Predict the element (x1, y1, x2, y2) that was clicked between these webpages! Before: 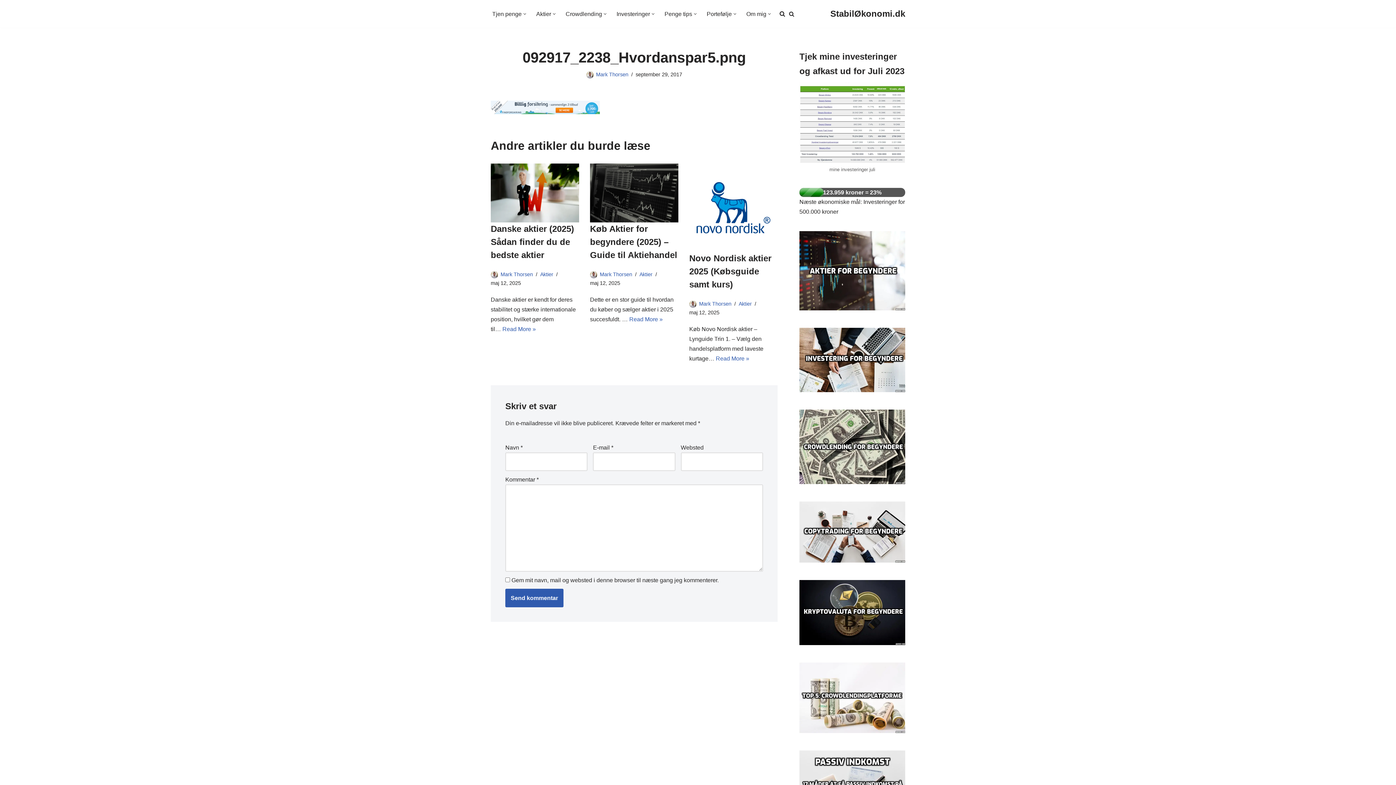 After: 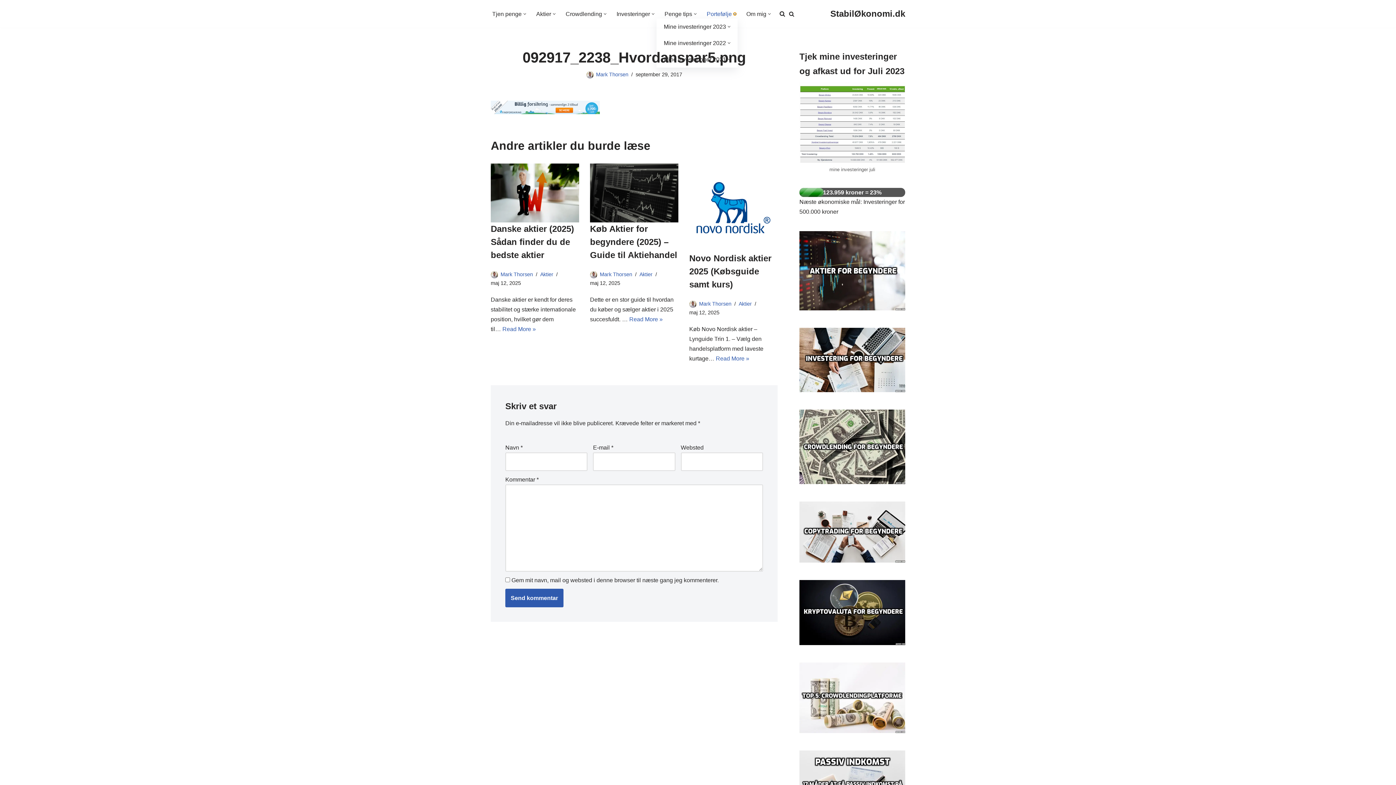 Action: label: Open Submenu bbox: (733, 12, 736, 15)